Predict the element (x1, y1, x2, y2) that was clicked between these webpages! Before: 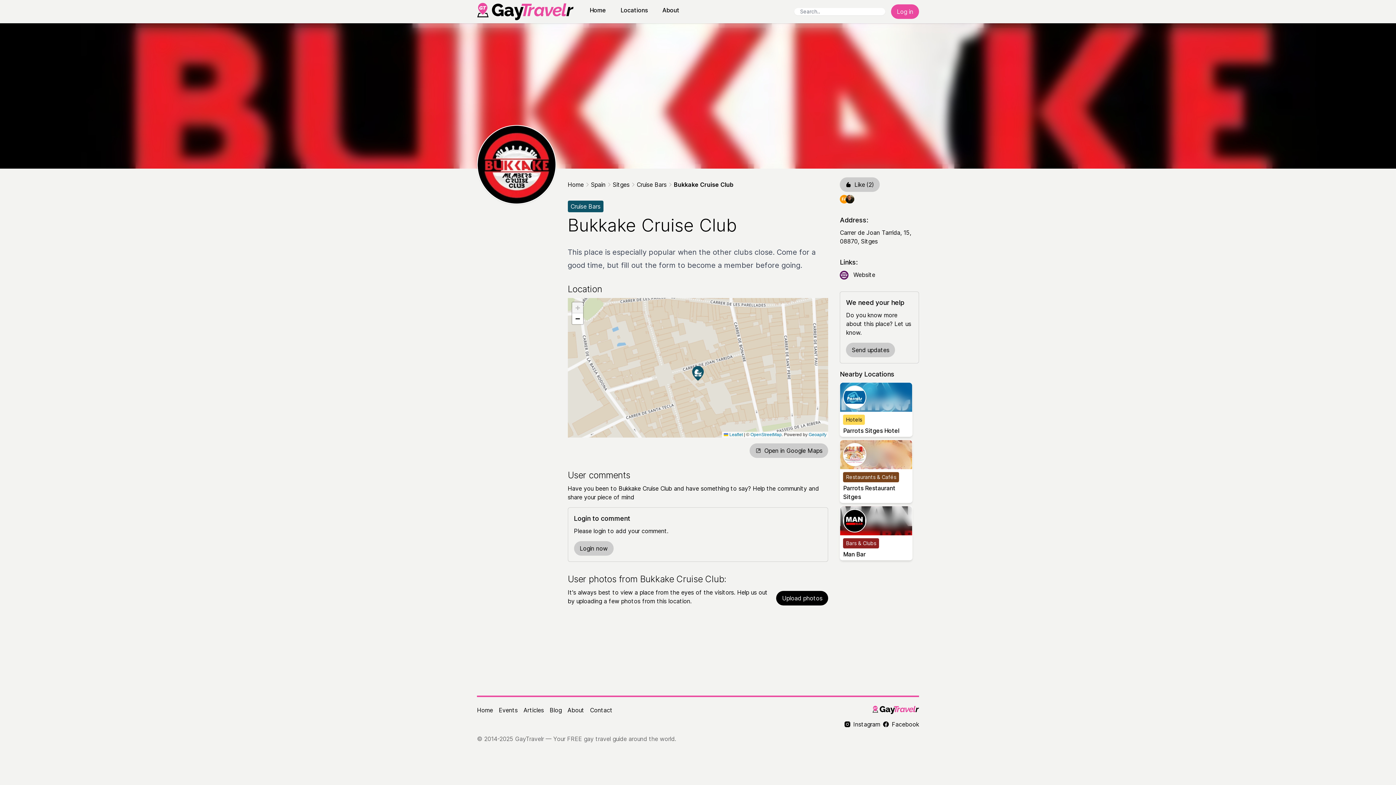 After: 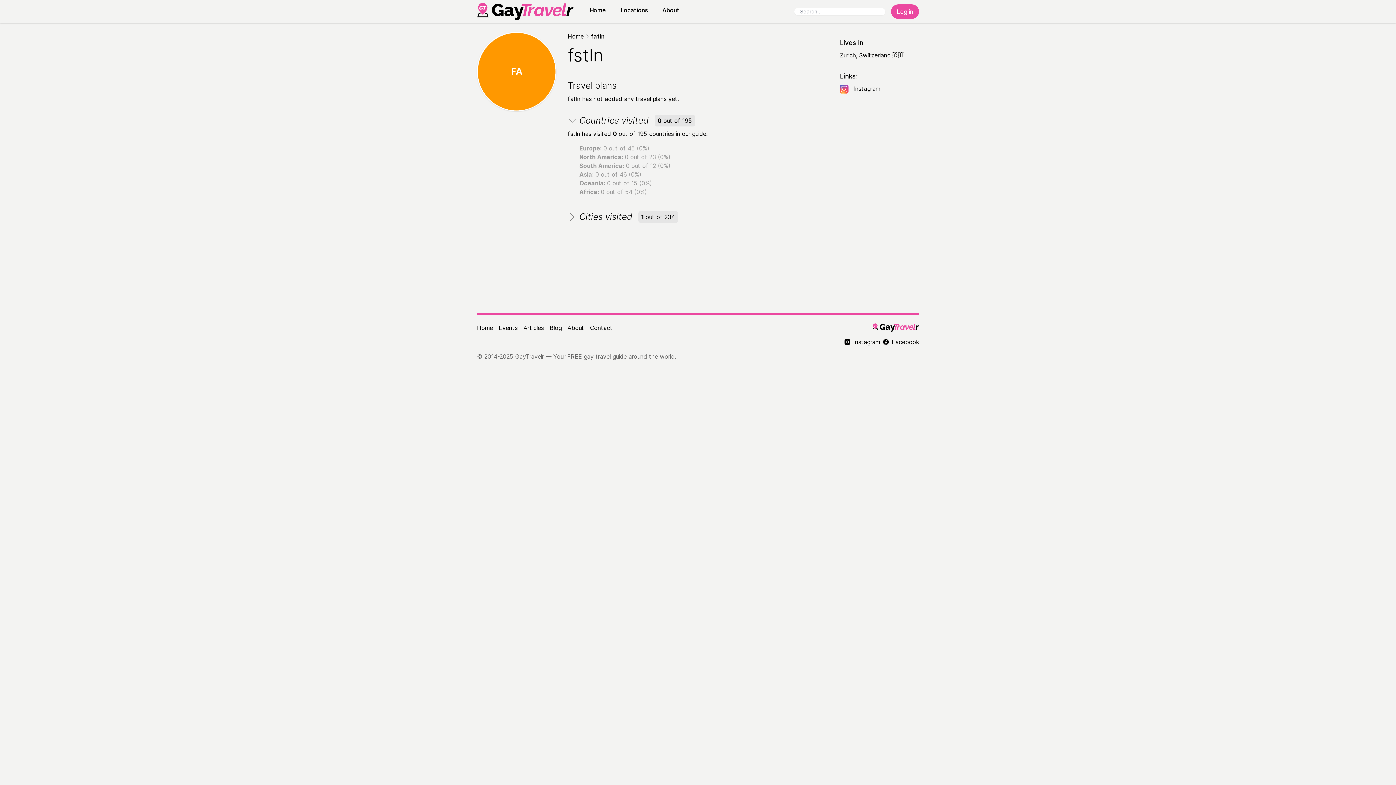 Action: bbox: (840, 194, 848, 203) label: fstln